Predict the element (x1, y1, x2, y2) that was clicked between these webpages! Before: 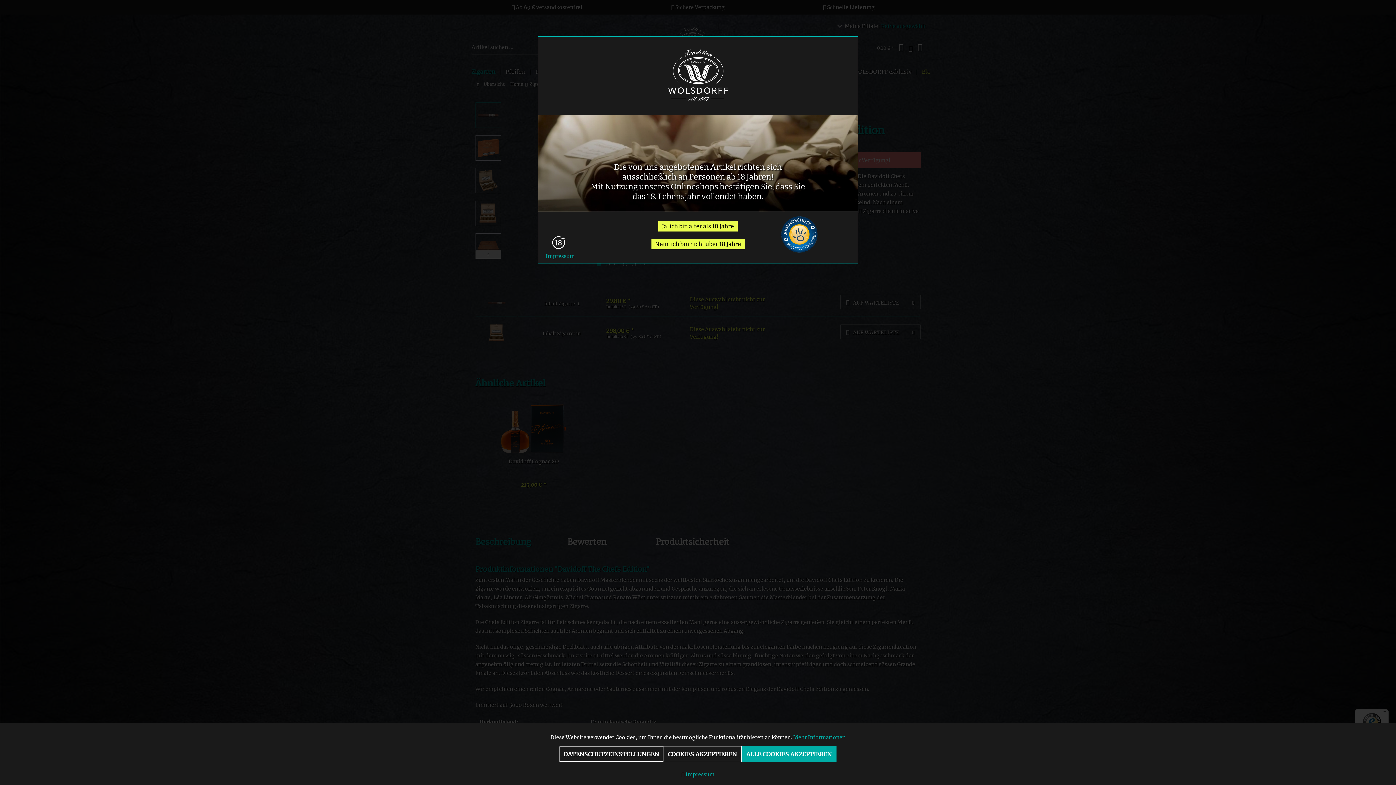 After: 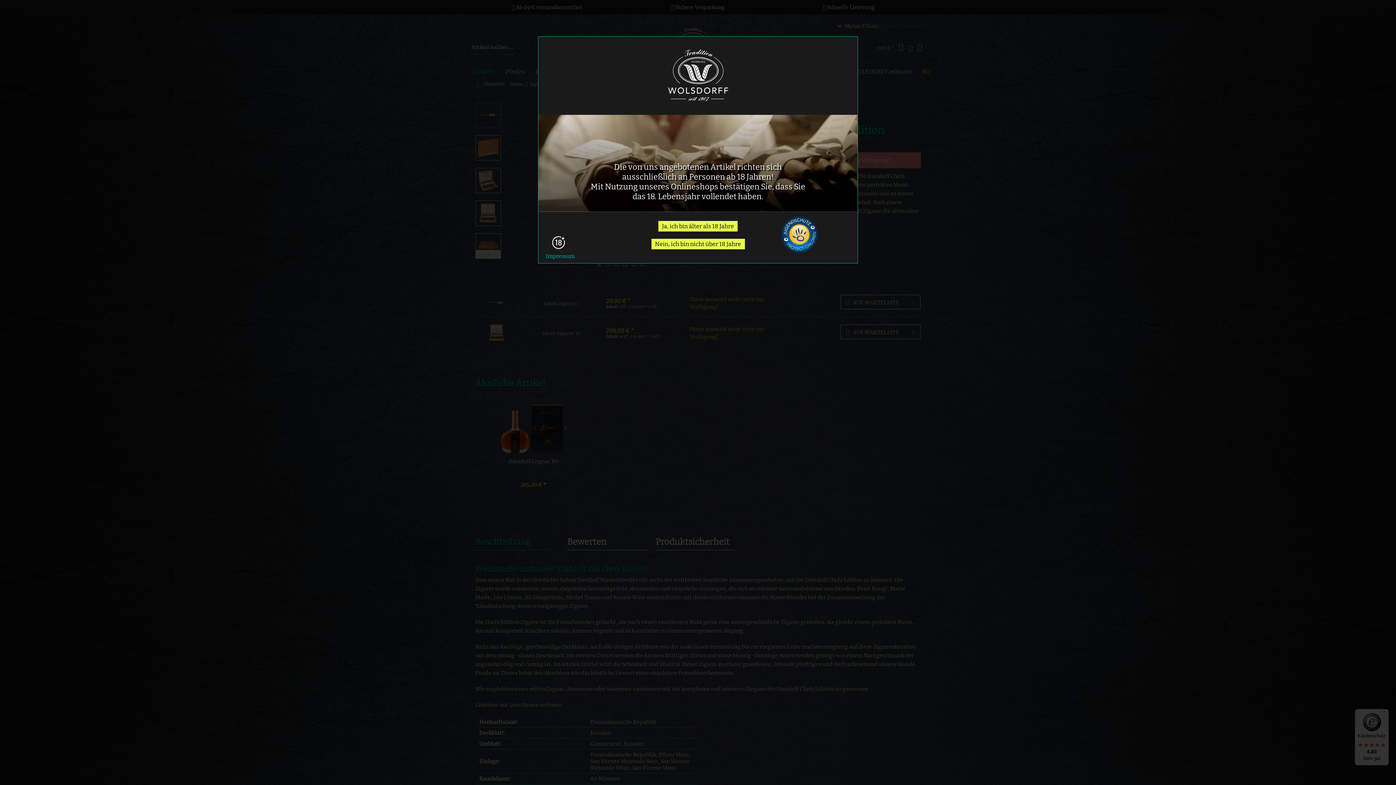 Action: bbox: (741, 746, 836, 762) label: ALLE COOKIES AKZEPTIEREN